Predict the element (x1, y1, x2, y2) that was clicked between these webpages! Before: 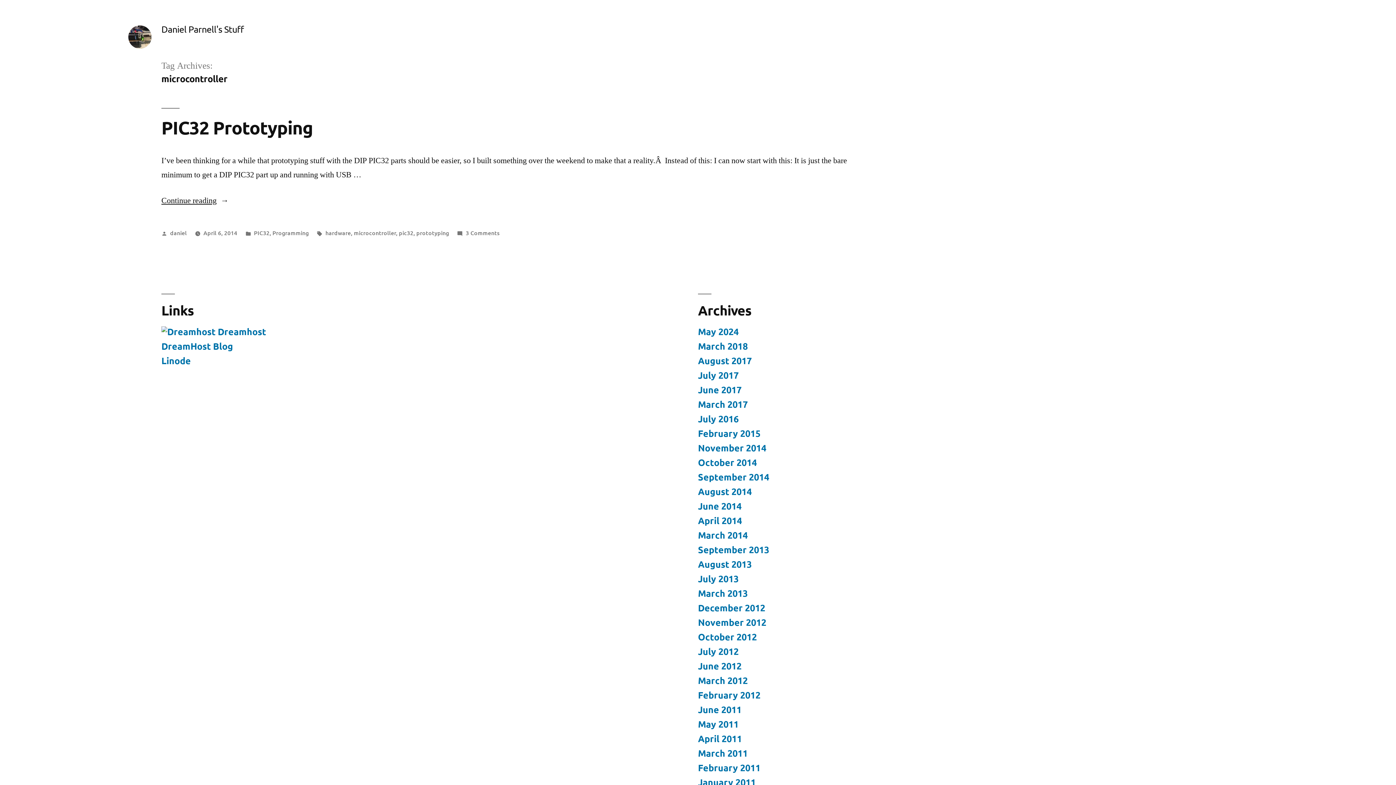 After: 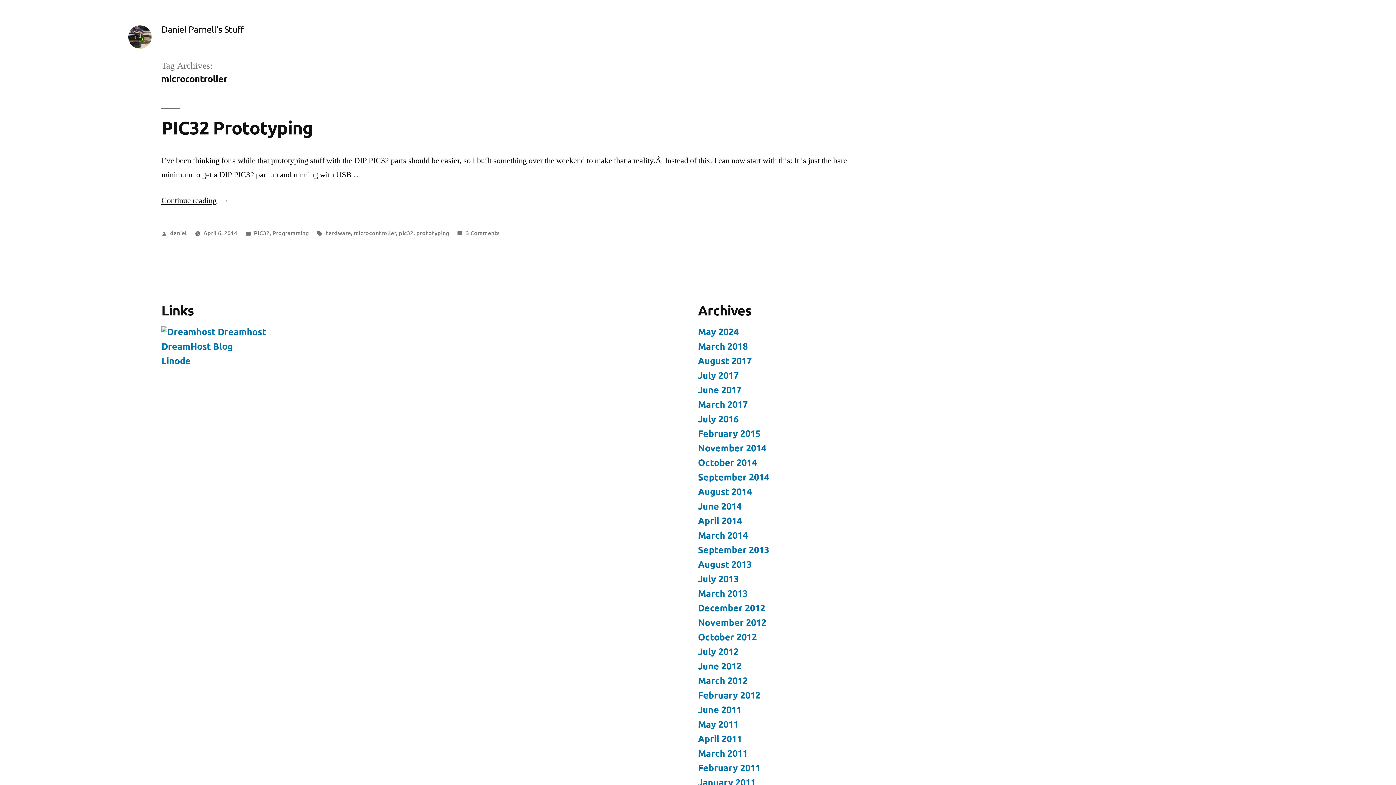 Action: bbox: (353, 228, 396, 236) label: microcontroller